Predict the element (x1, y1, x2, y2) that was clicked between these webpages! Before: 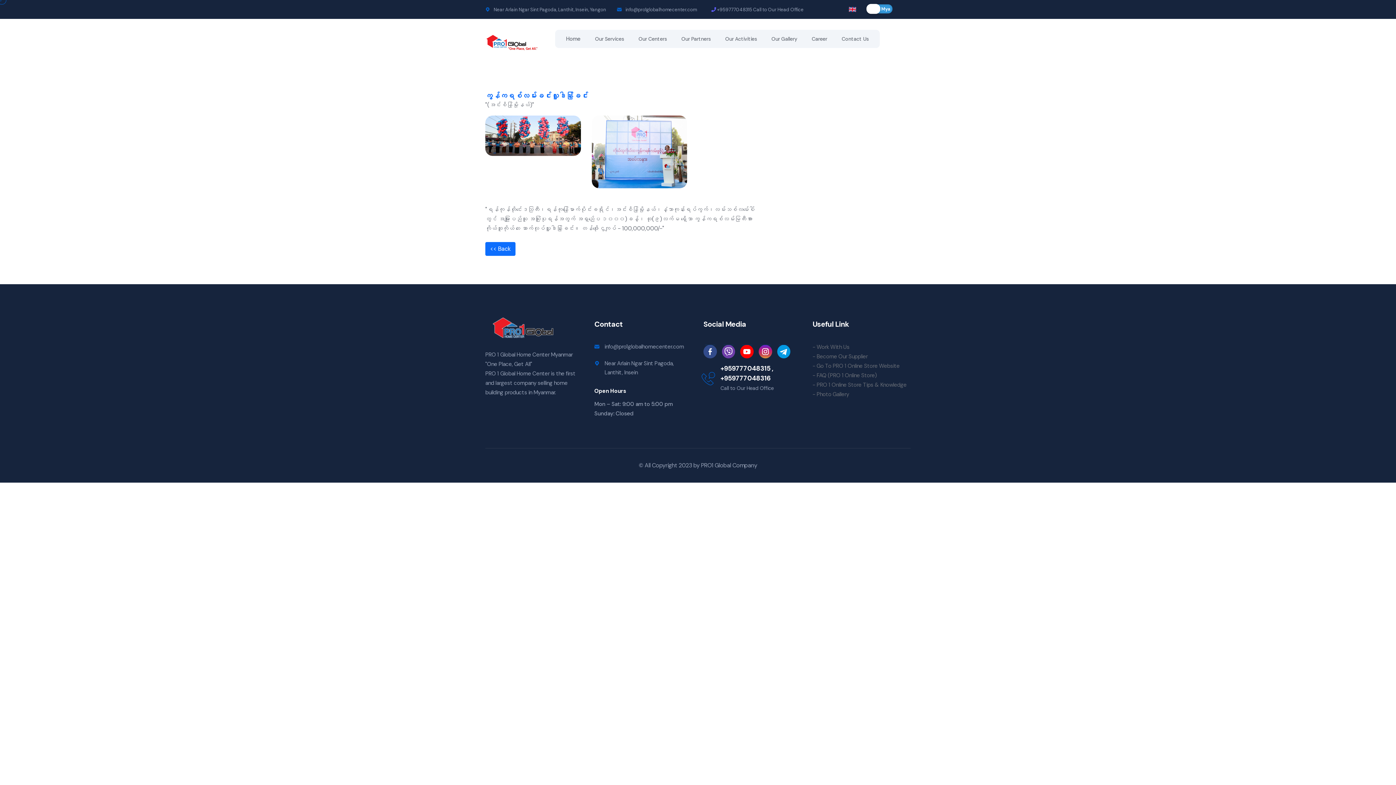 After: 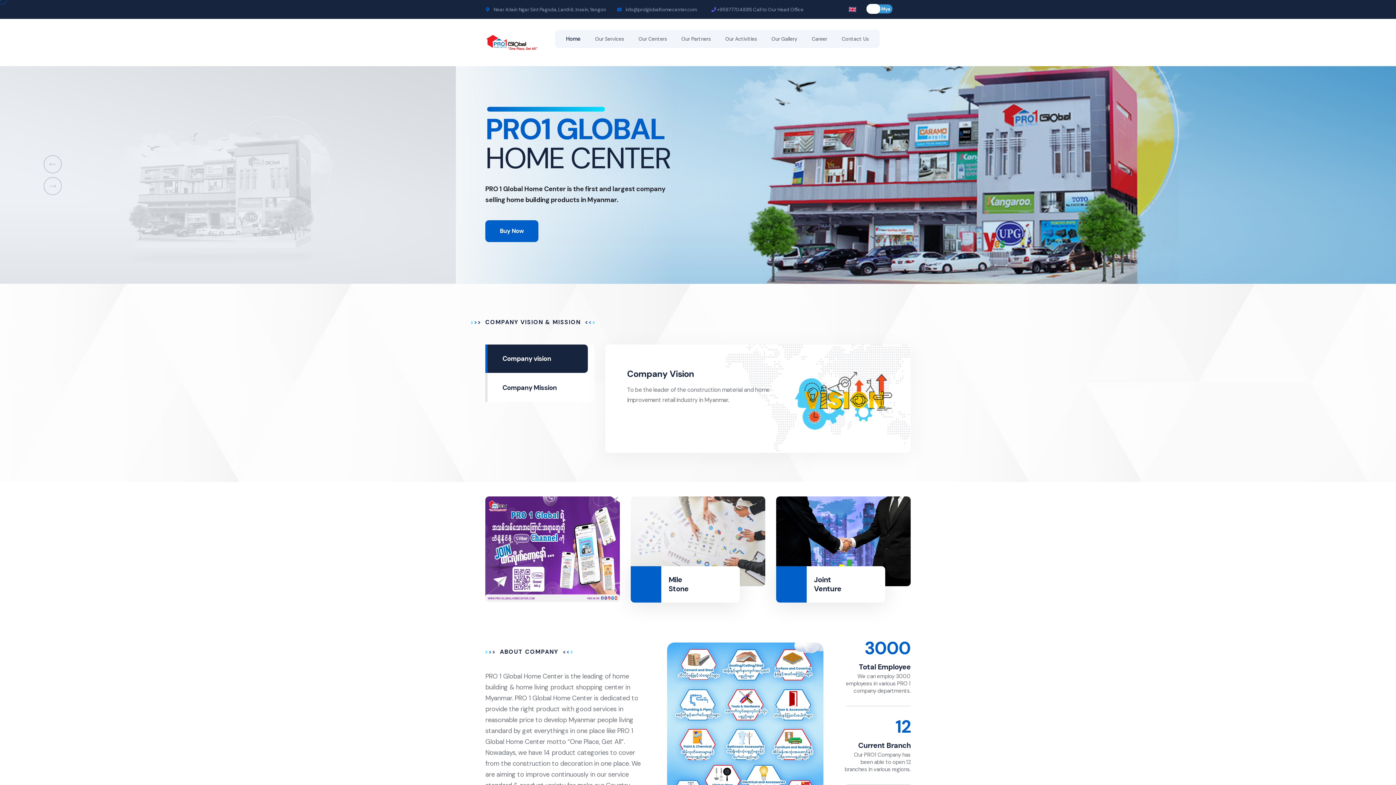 Action: label: Home bbox: (566, 34, 580, 43)